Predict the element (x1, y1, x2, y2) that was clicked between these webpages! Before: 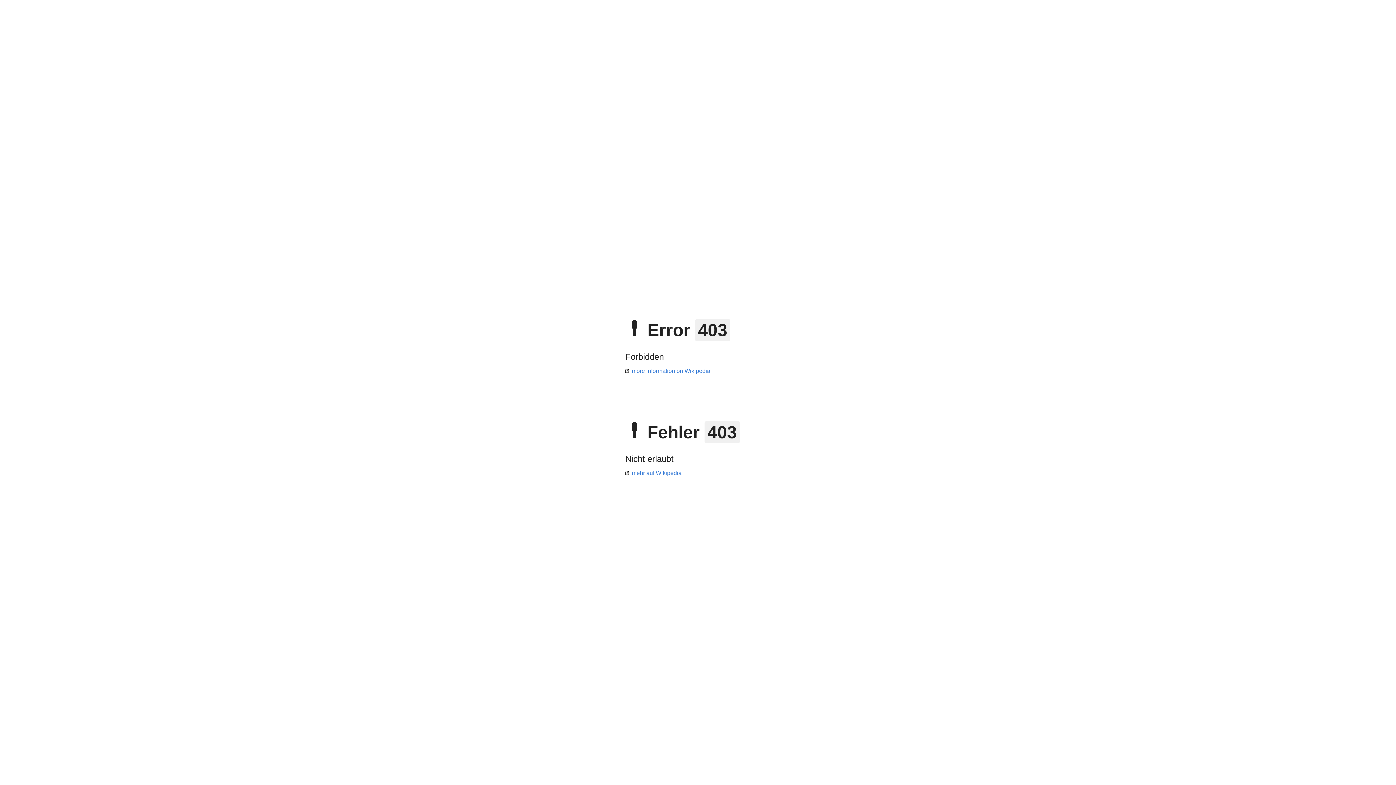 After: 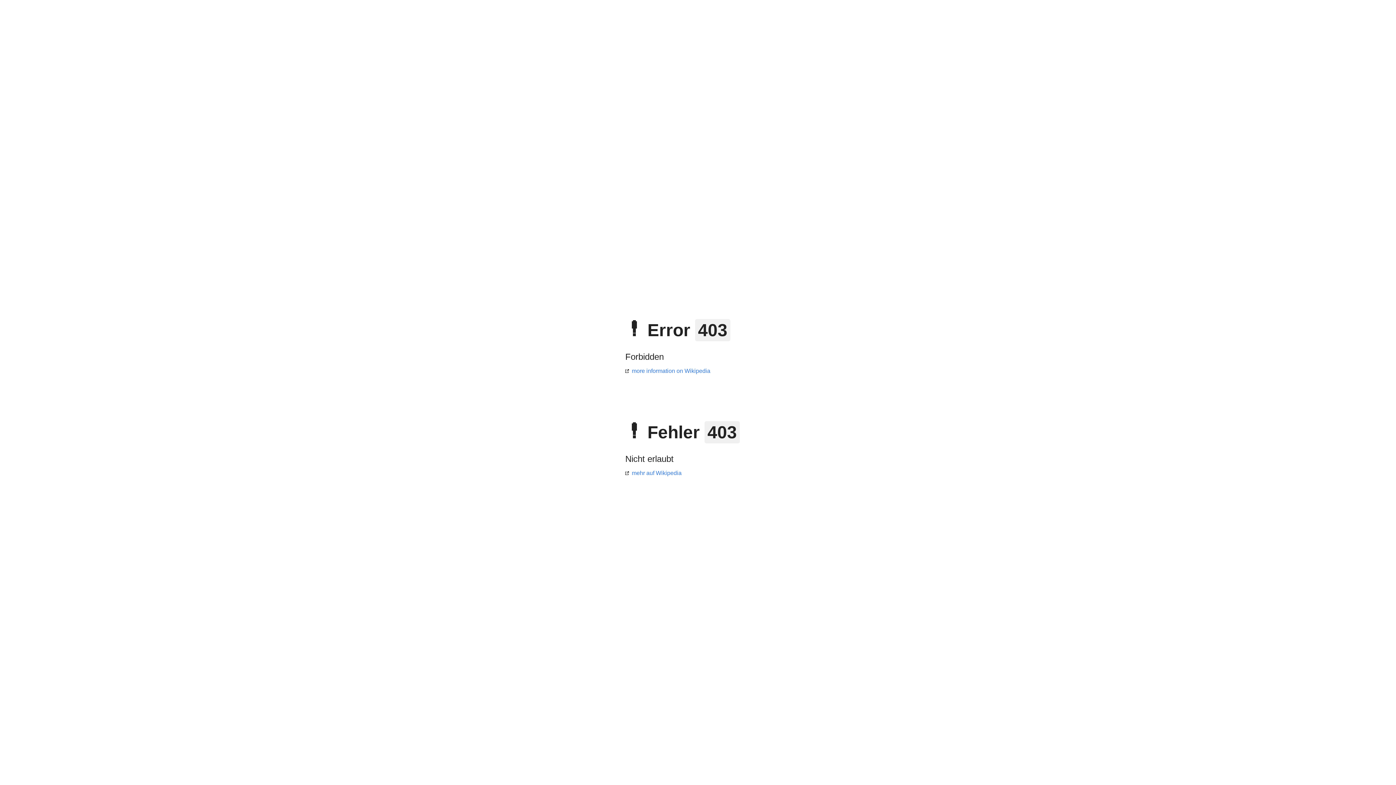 Action: label: mehr auf Wikipedia bbox: (625, 470, 681, 476)